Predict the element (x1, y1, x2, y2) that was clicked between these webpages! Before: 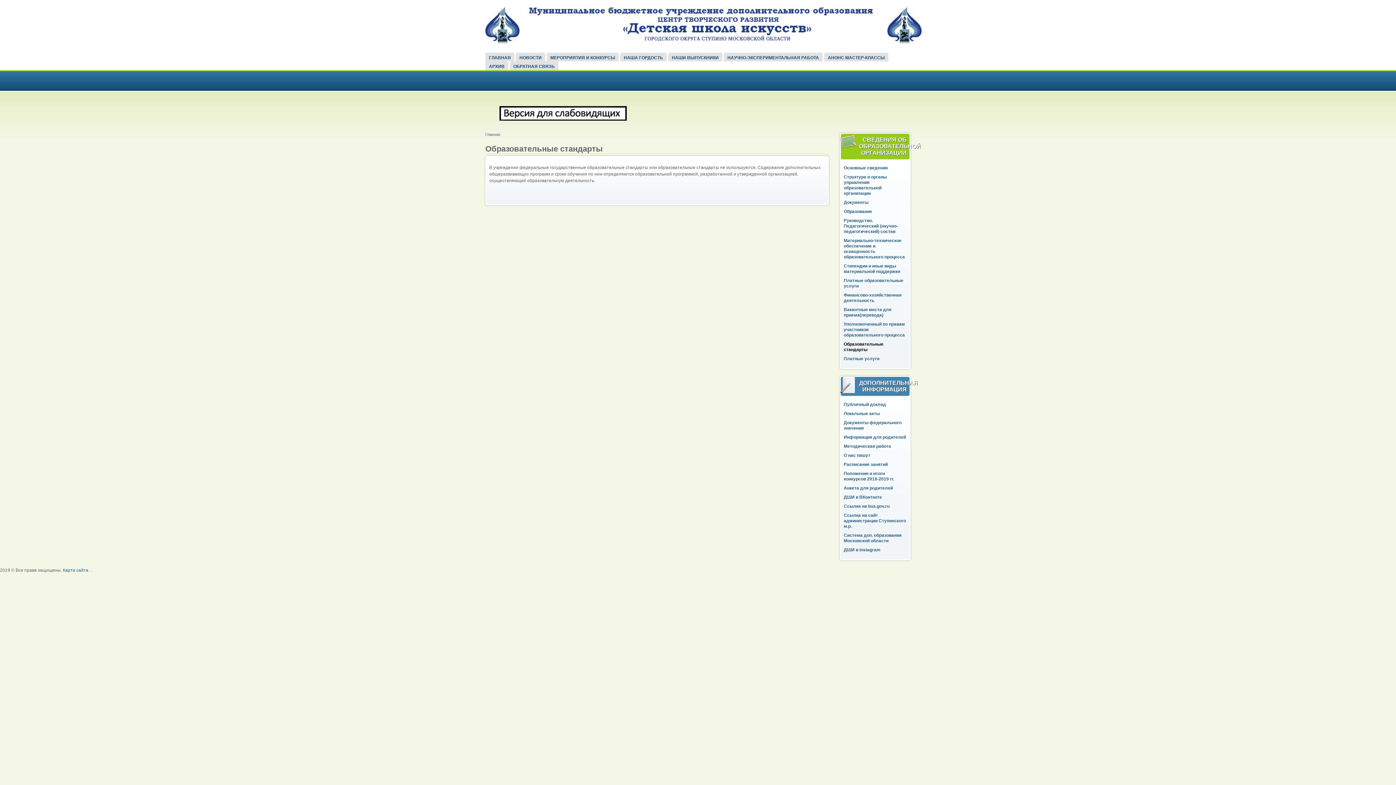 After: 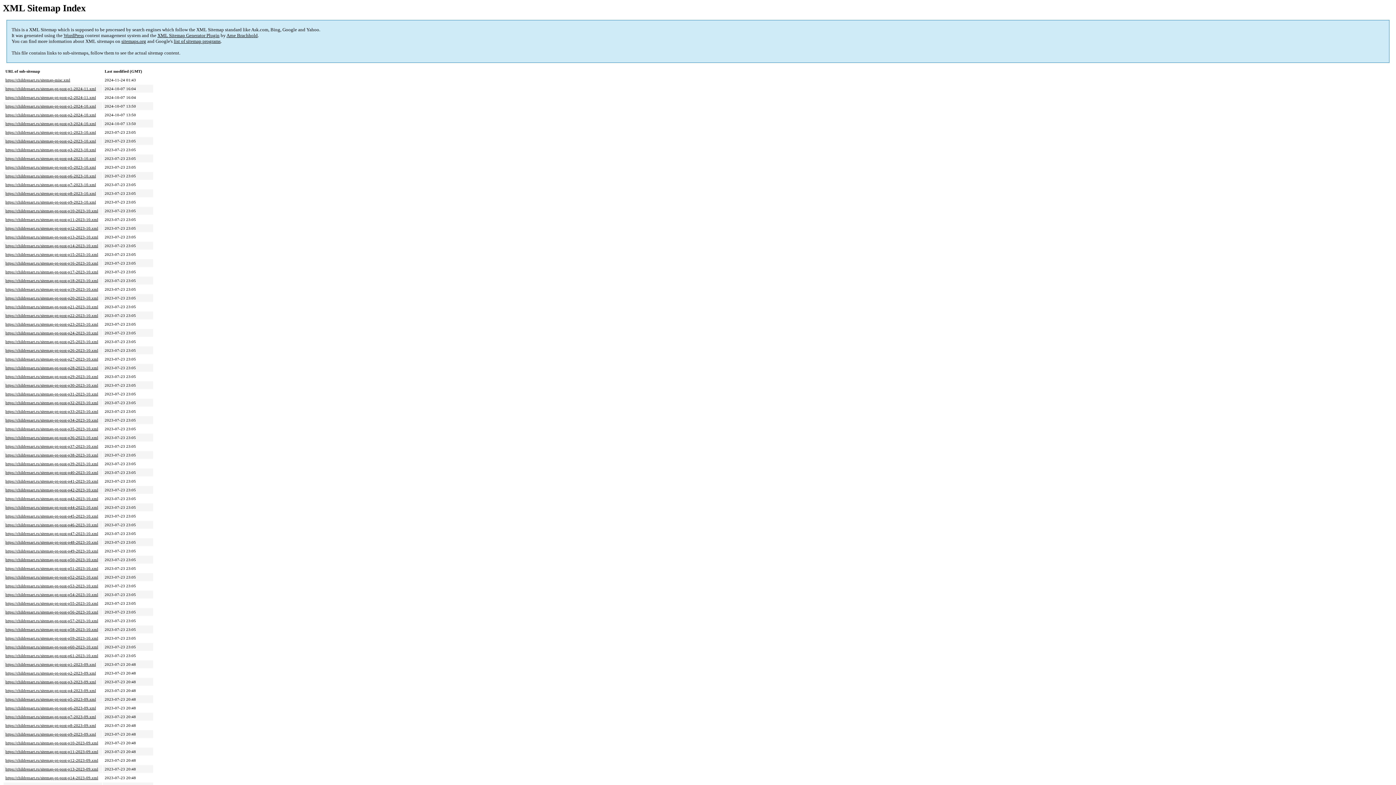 Action: label: Карта сайта bbox: (62, 568, 88, 573)